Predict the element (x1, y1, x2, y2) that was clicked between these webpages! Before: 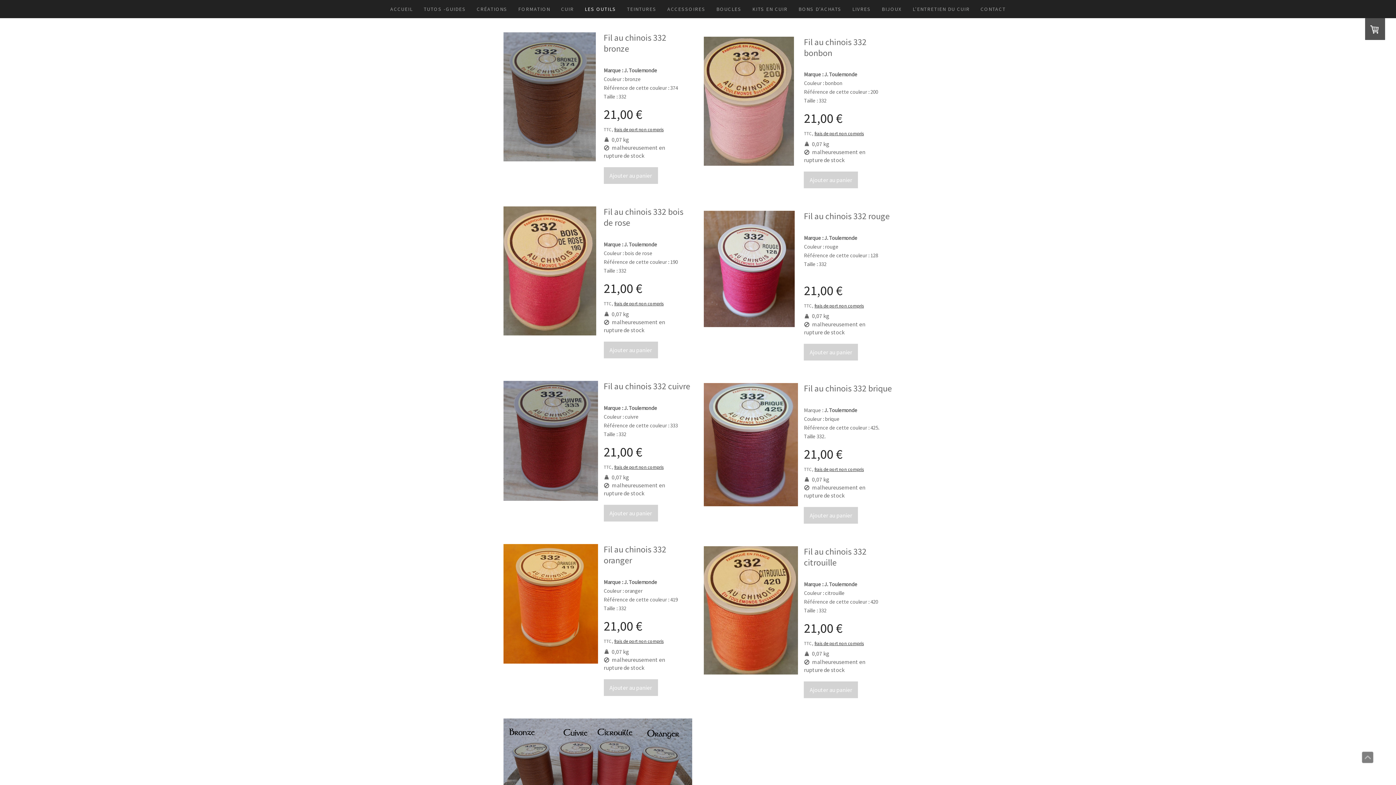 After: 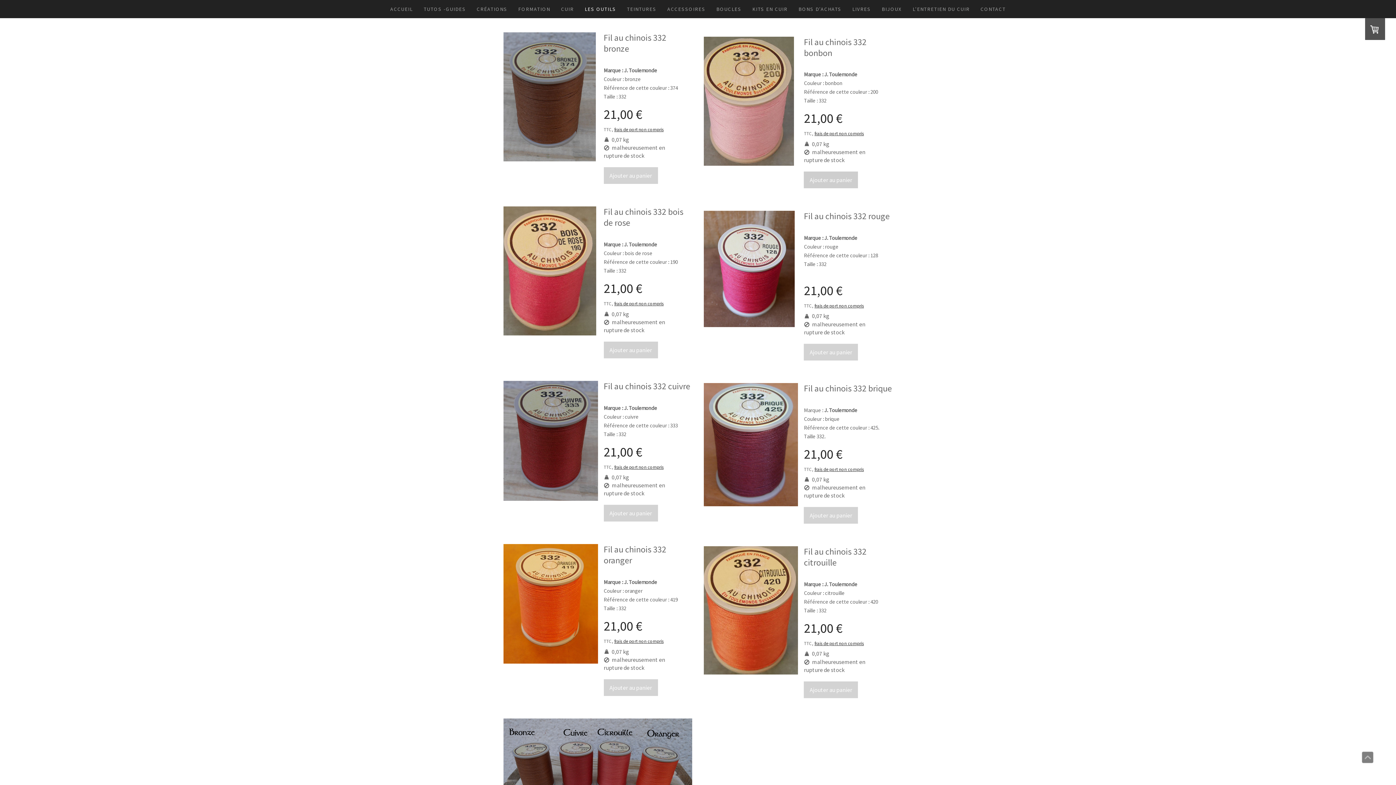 Action: label: Ajouter au panier bbox: (804, 171, 858, 188)